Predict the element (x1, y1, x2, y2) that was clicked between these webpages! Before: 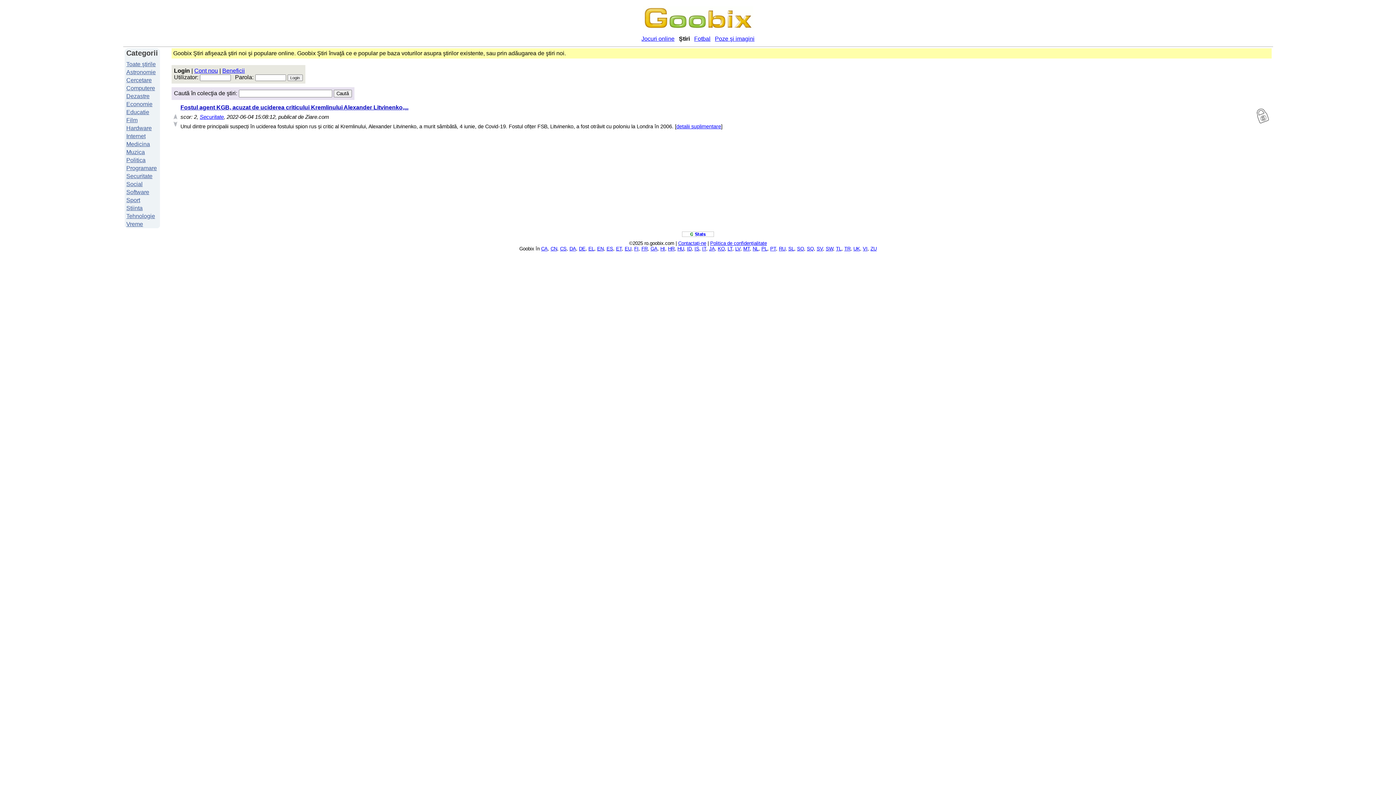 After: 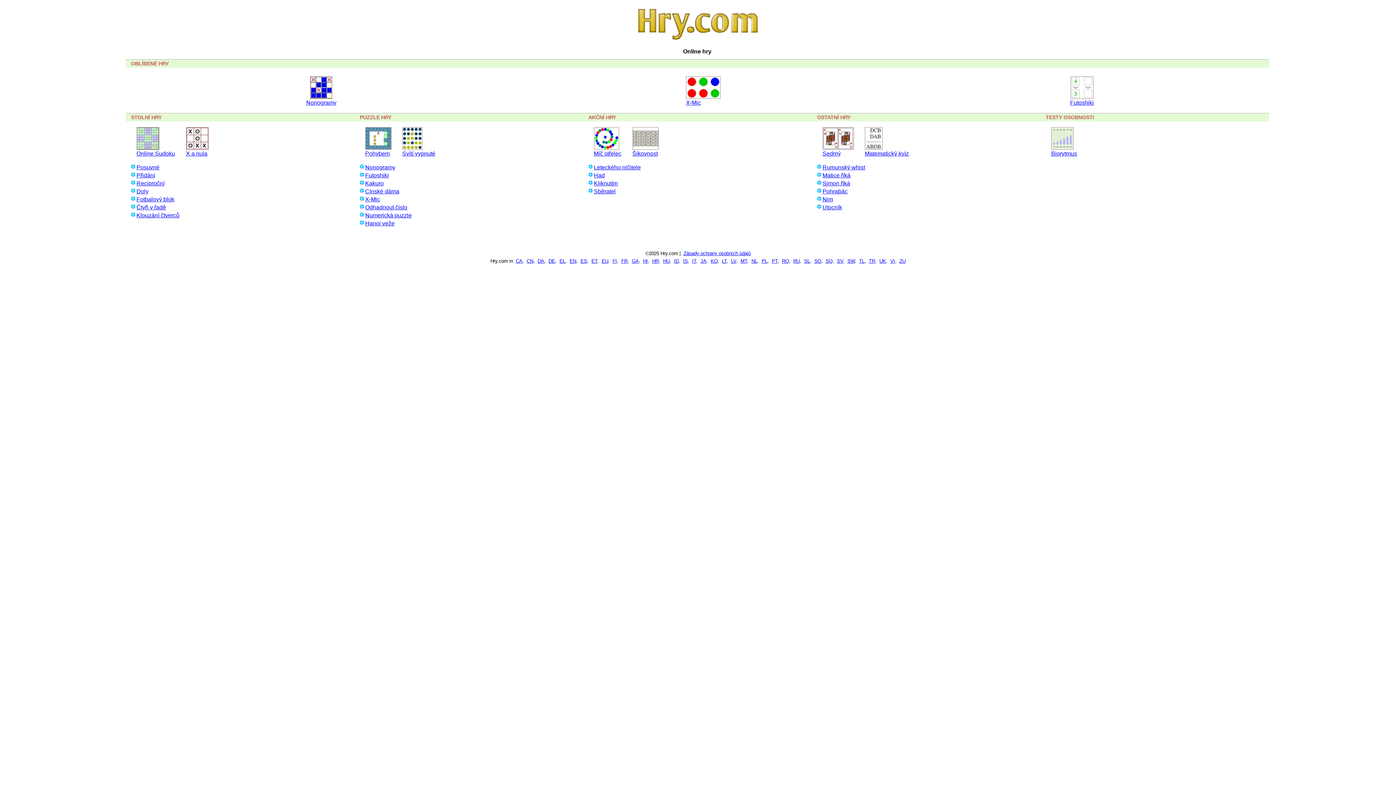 Action: bbox: (560, 246, 566, 251) label: CS